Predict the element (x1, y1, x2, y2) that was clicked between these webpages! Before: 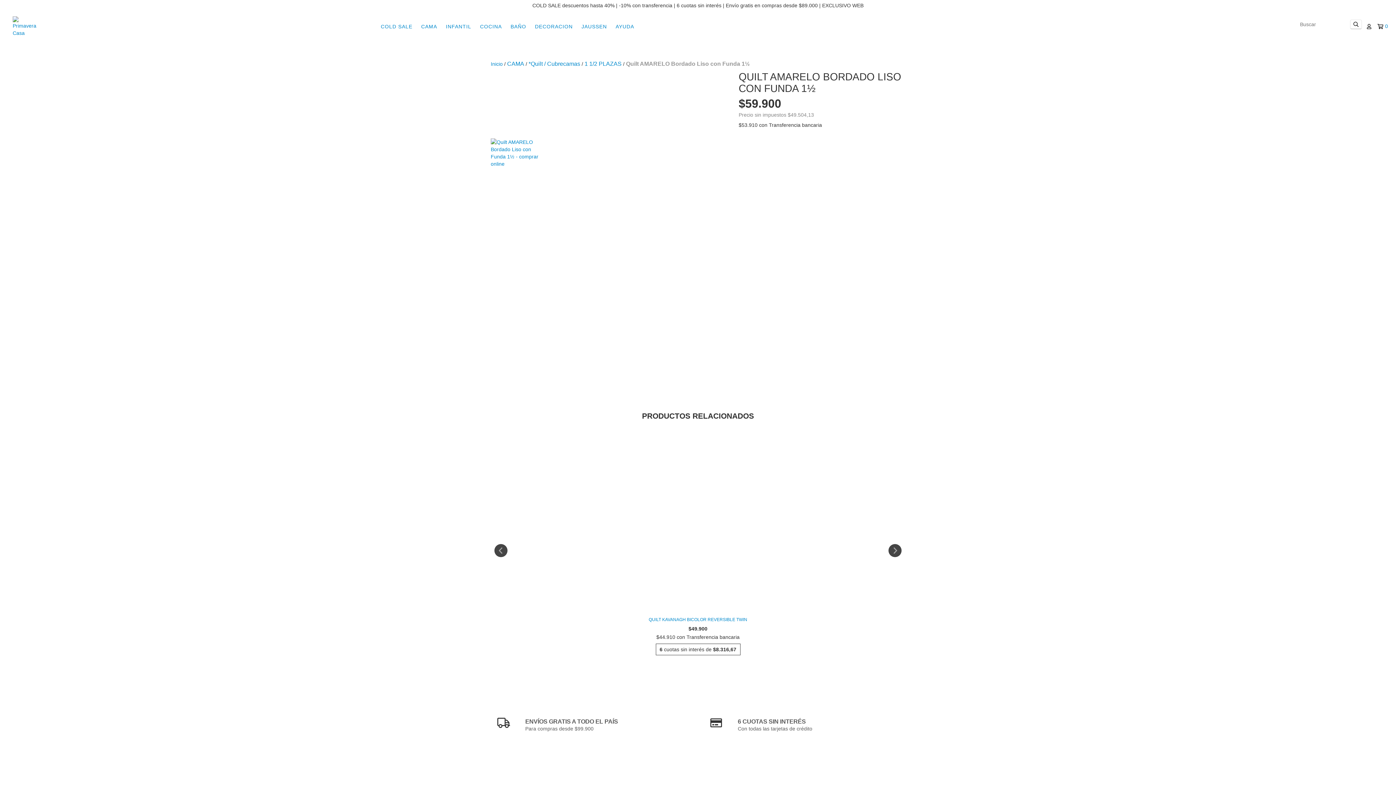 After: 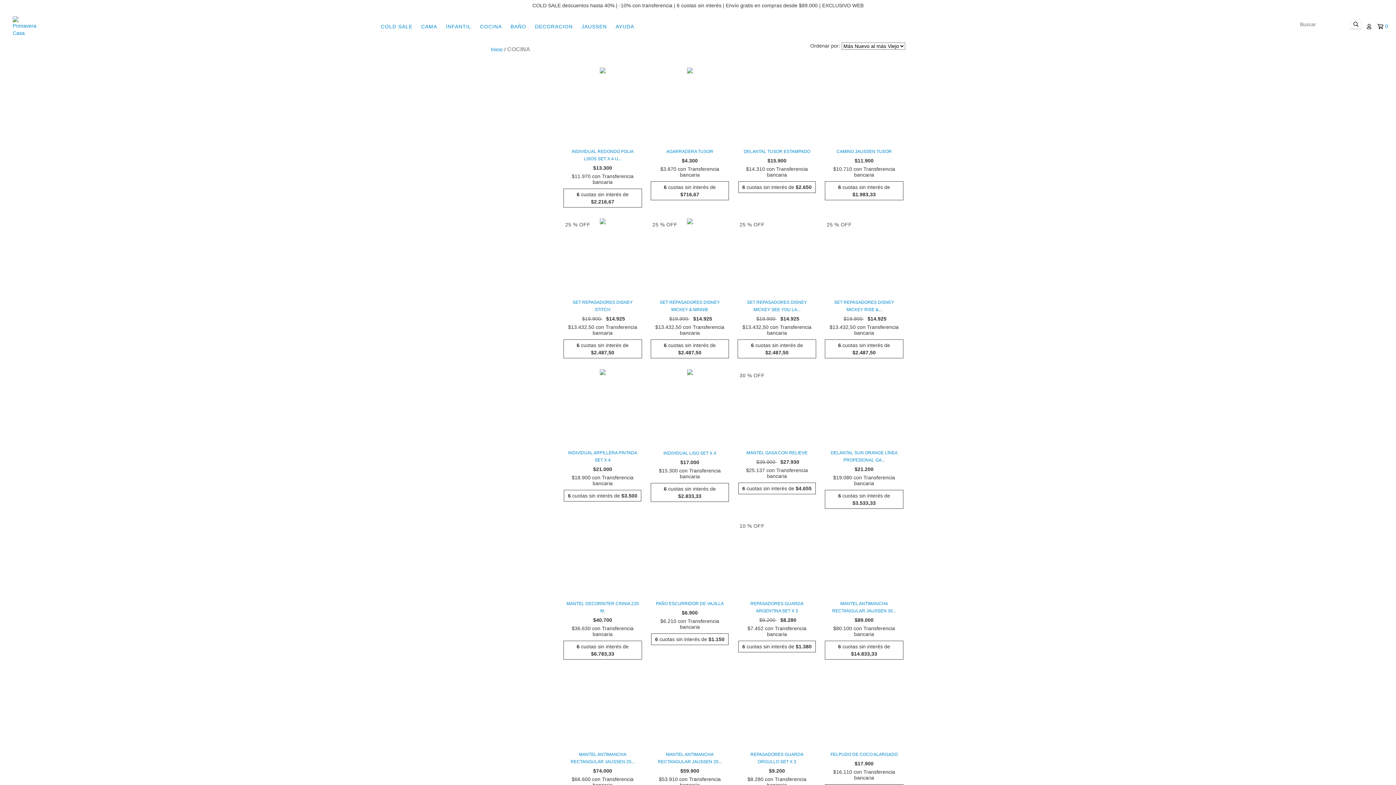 Action: bbox: (476, 19, 505, 33) label: COCINA